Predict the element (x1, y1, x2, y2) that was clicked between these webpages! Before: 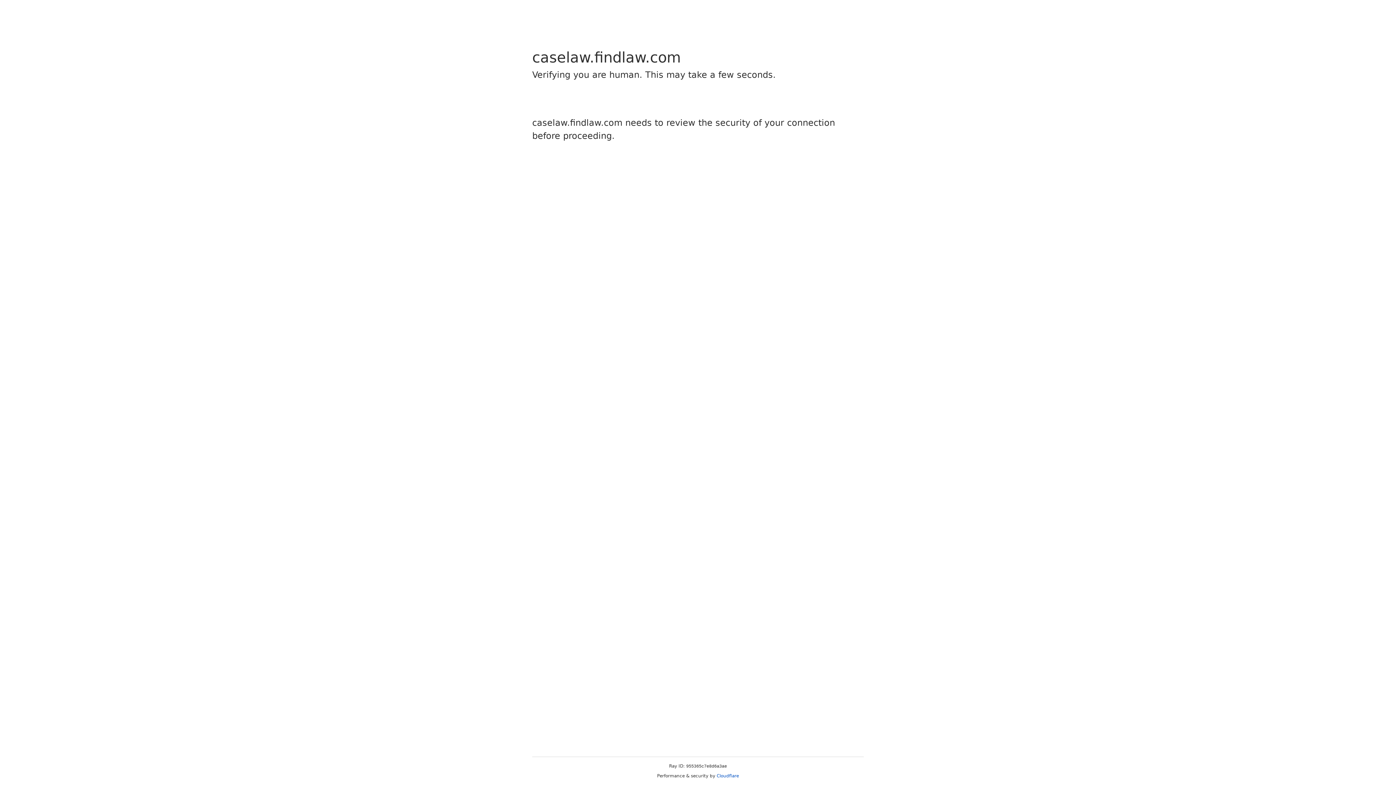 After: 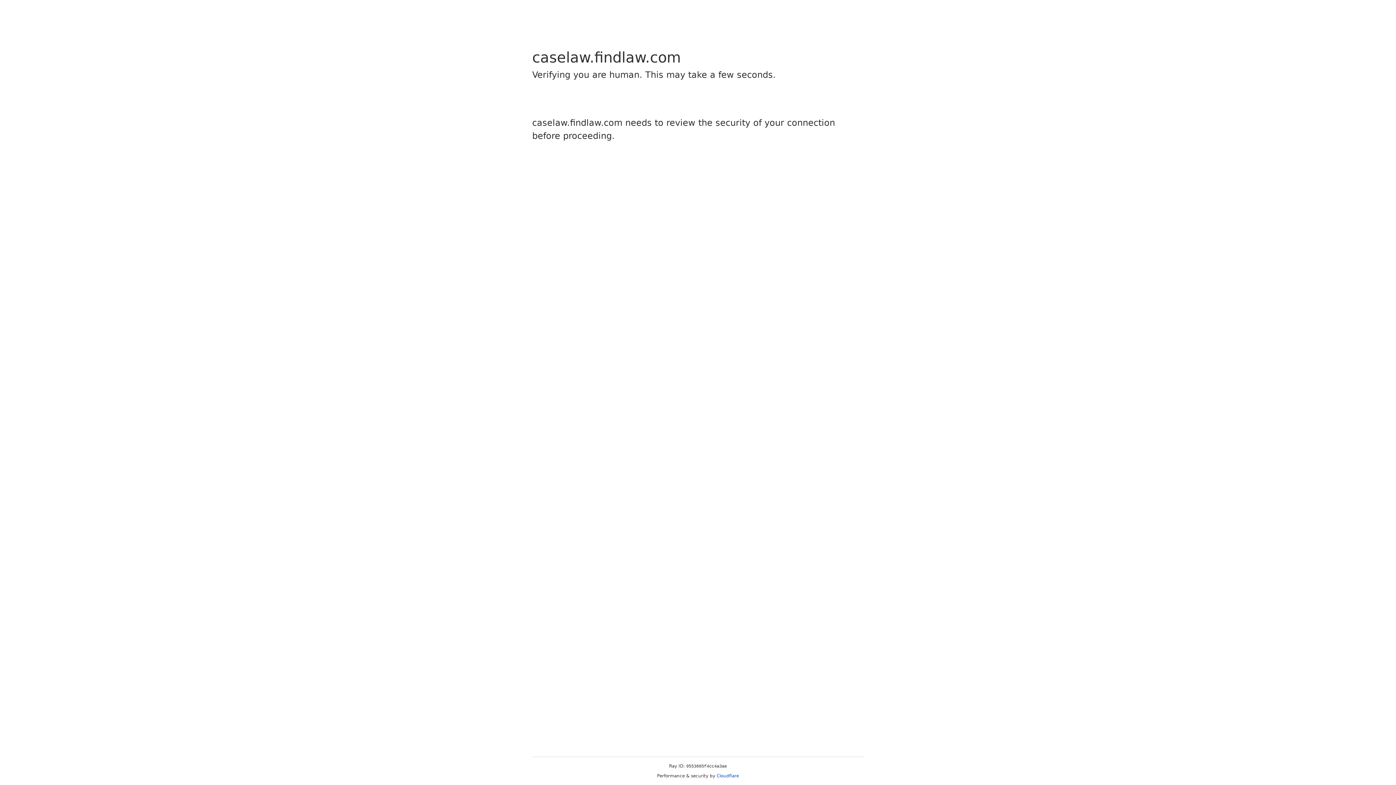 Action: bbox: (716, 773, 739, 778) label: Cloudflare